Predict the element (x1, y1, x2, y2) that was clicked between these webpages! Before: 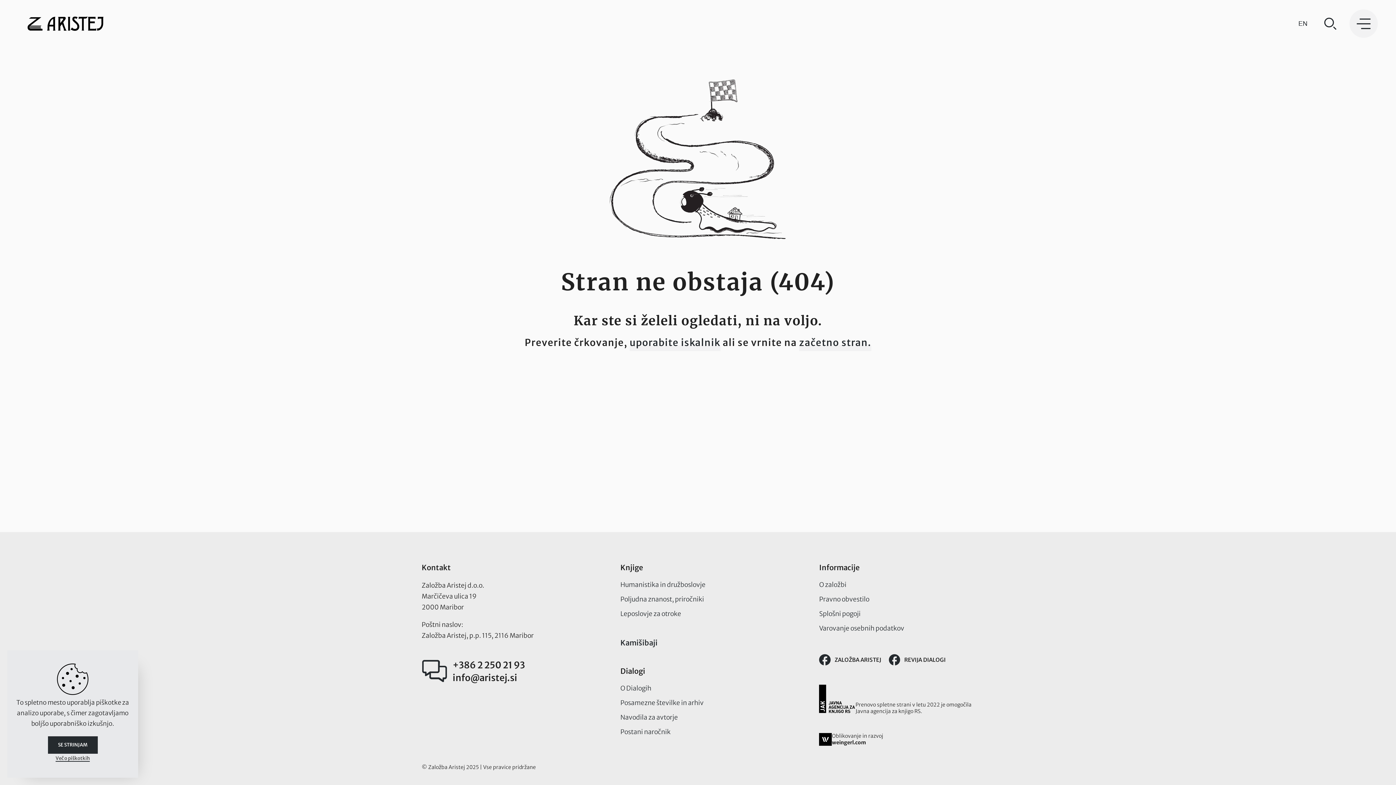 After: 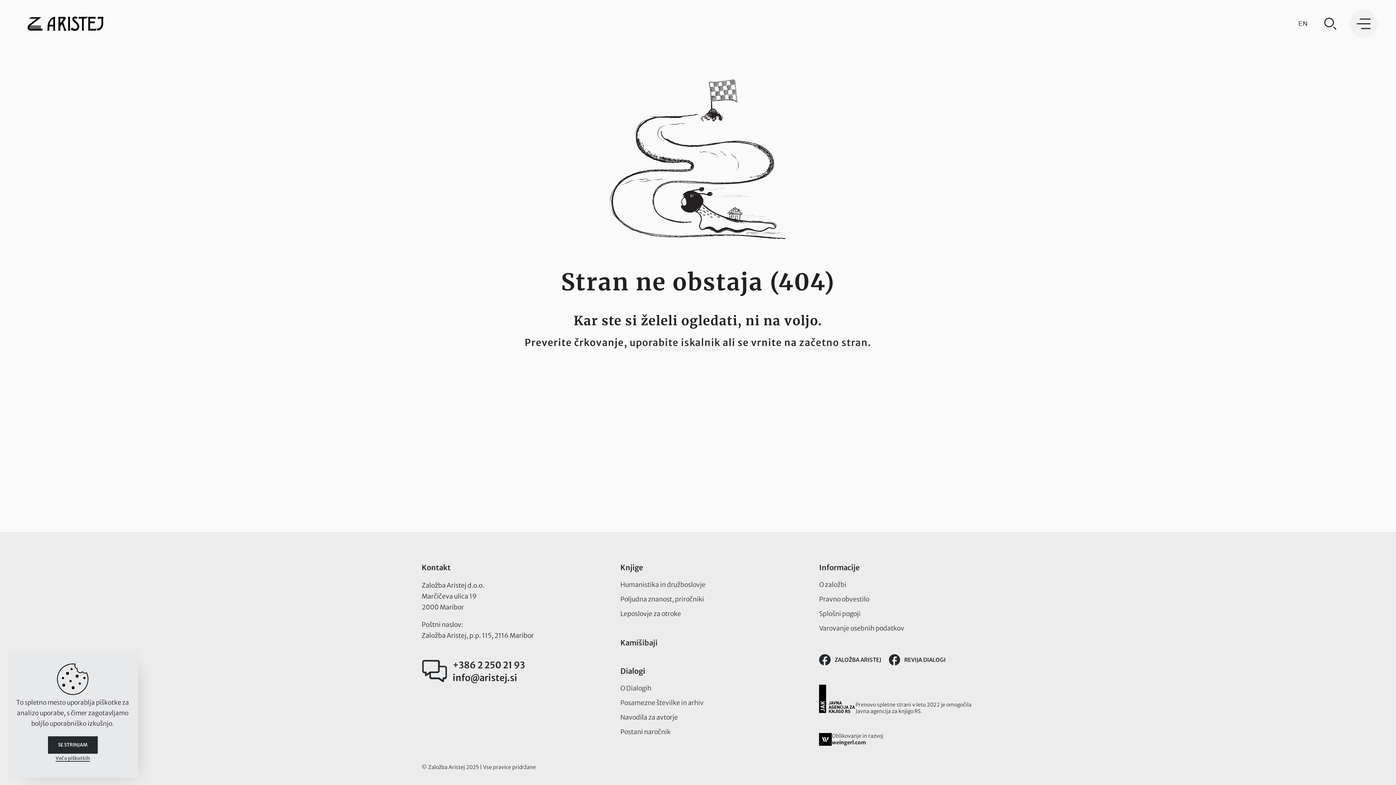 Action: label: REVIJA DIALOGI bbox: (885, 650, 949, 666)